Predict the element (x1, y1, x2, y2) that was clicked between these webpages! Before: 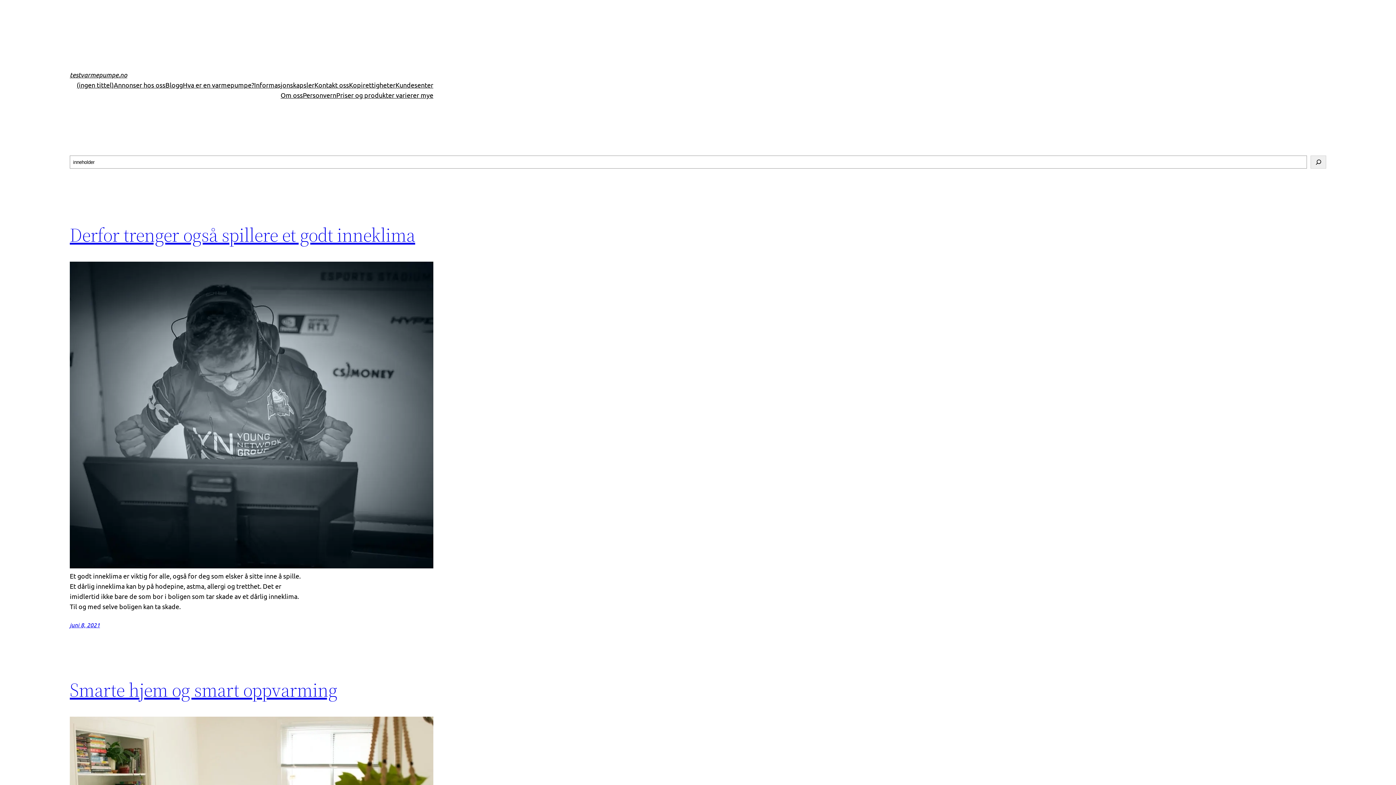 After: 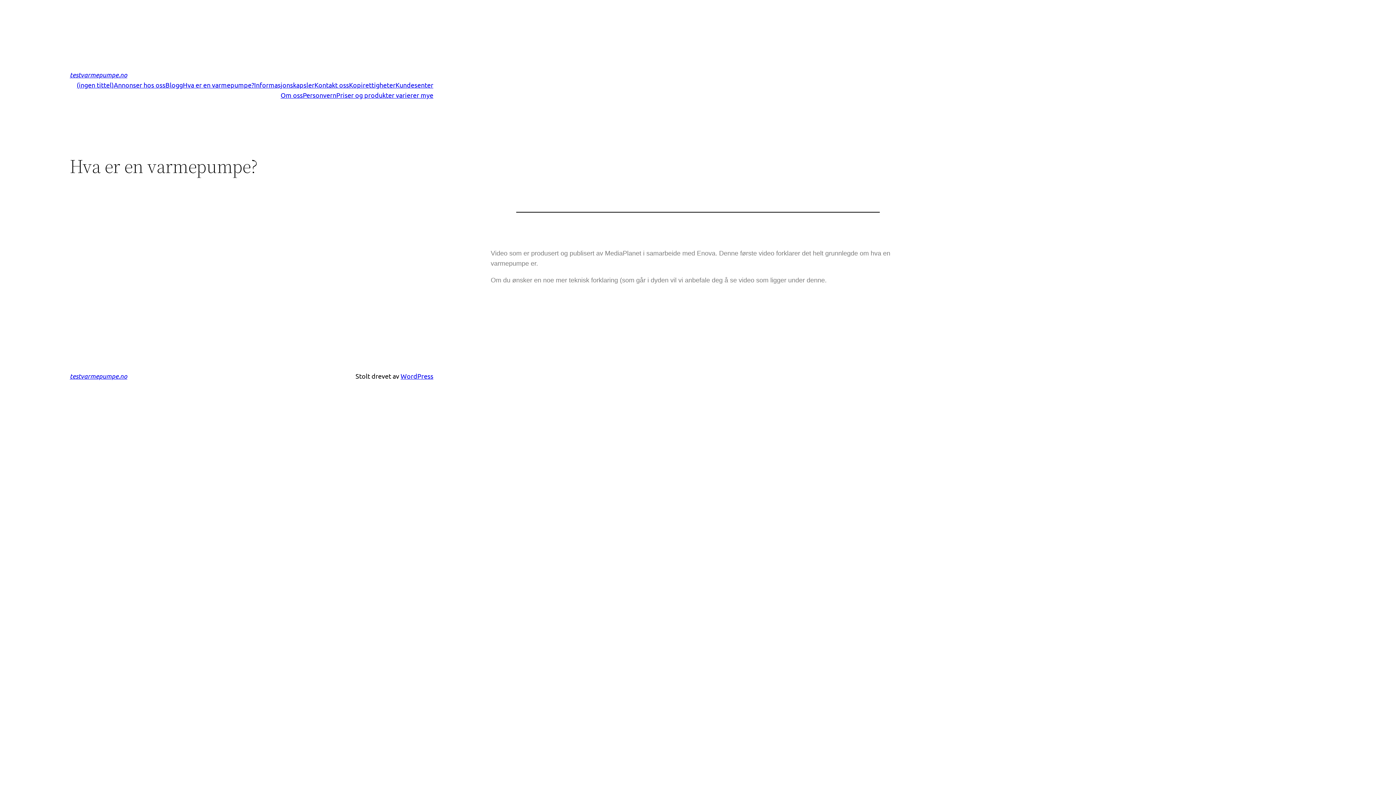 Action: label: Hva er en varmepumpe? bbox: (182, 80, 254, 90)